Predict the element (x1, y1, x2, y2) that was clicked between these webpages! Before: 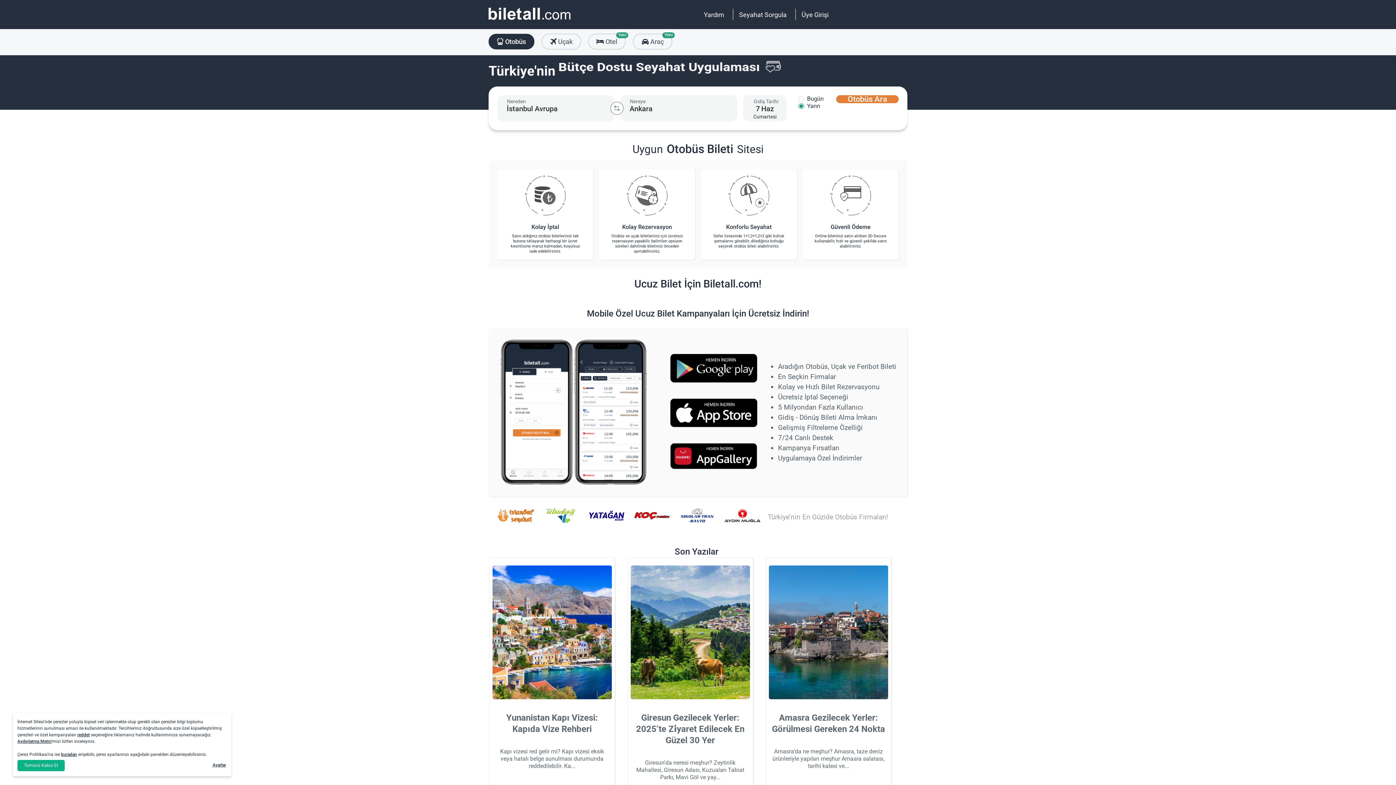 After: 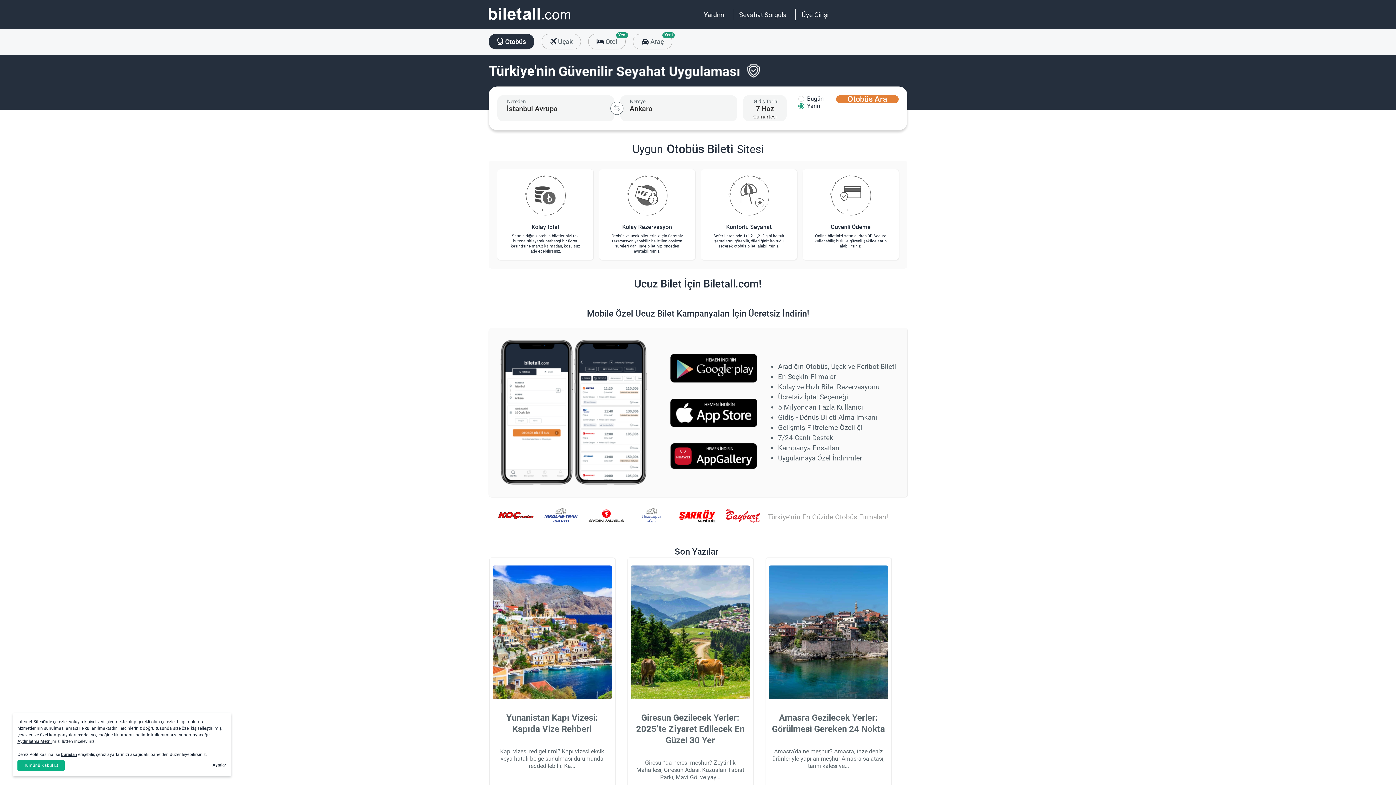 Action: label: Amasra Gezilecek Yerler: Görülmesi Gereken 24 Nokta

Amasra’da ne meşhur? Amasra, taze deniz ürünleriyle yapılan meşhur Amasra salatası, tarihi kalesi ve bbox: (769, 565, 888, 770)